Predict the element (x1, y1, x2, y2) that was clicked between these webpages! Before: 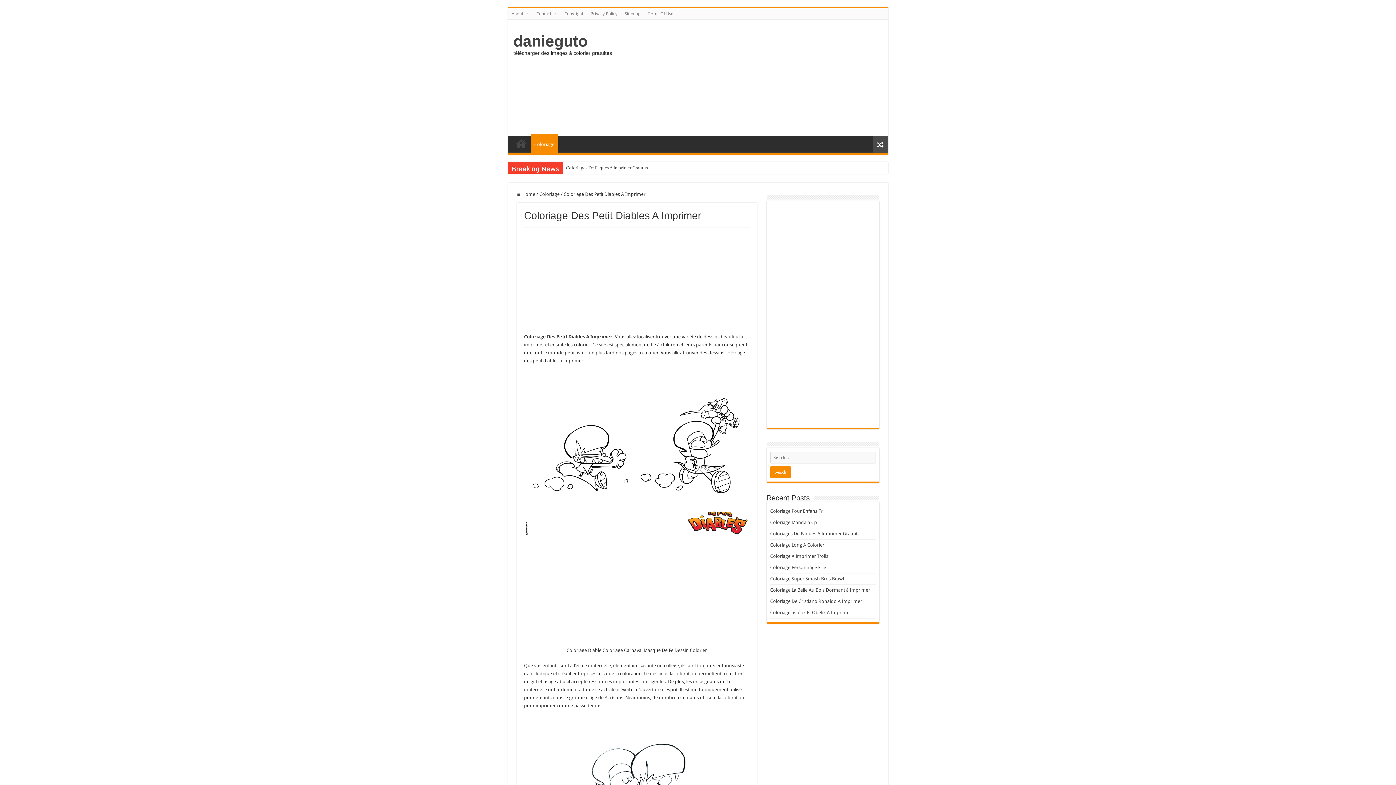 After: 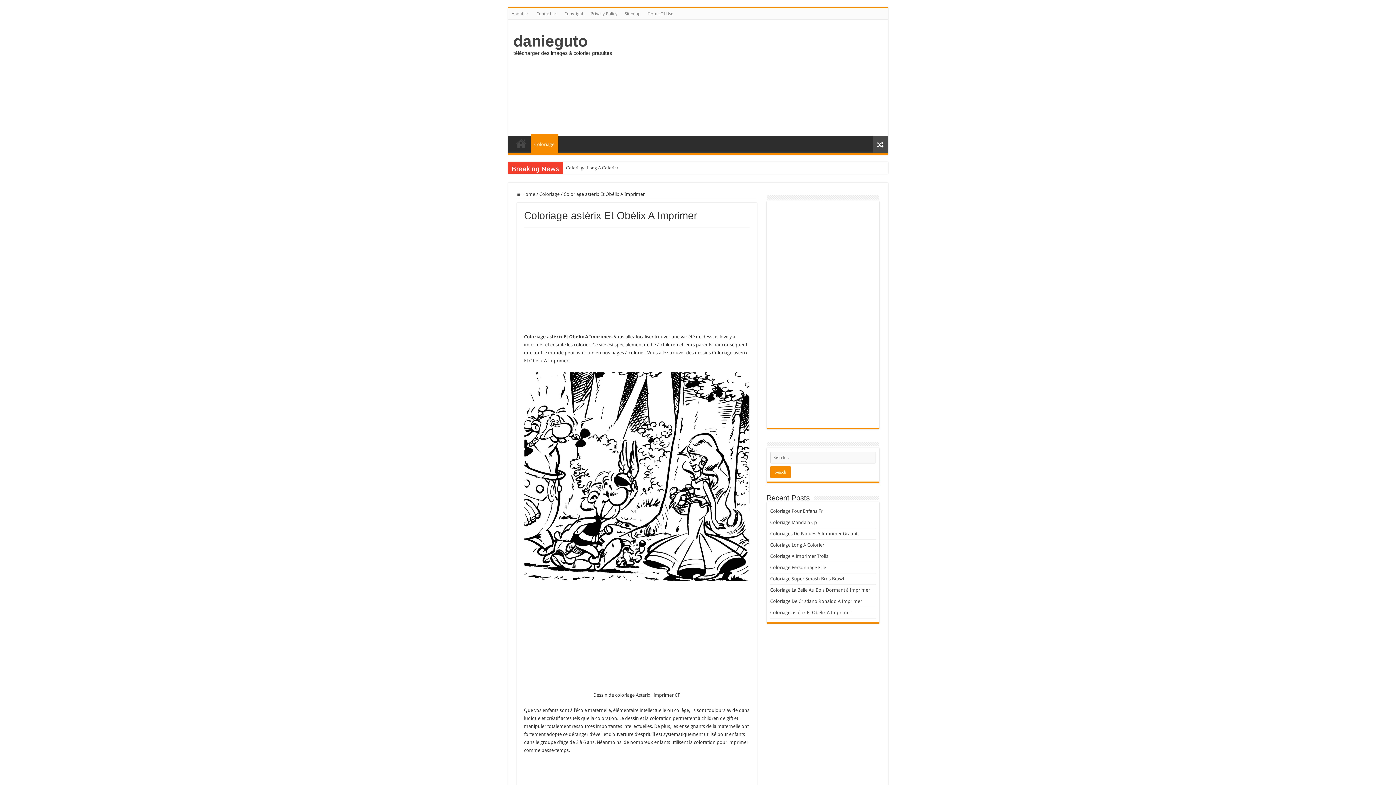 Action: label: Coloriage astérix Et Obélix A Imprimer bbox: (770, 610, 851, 615)